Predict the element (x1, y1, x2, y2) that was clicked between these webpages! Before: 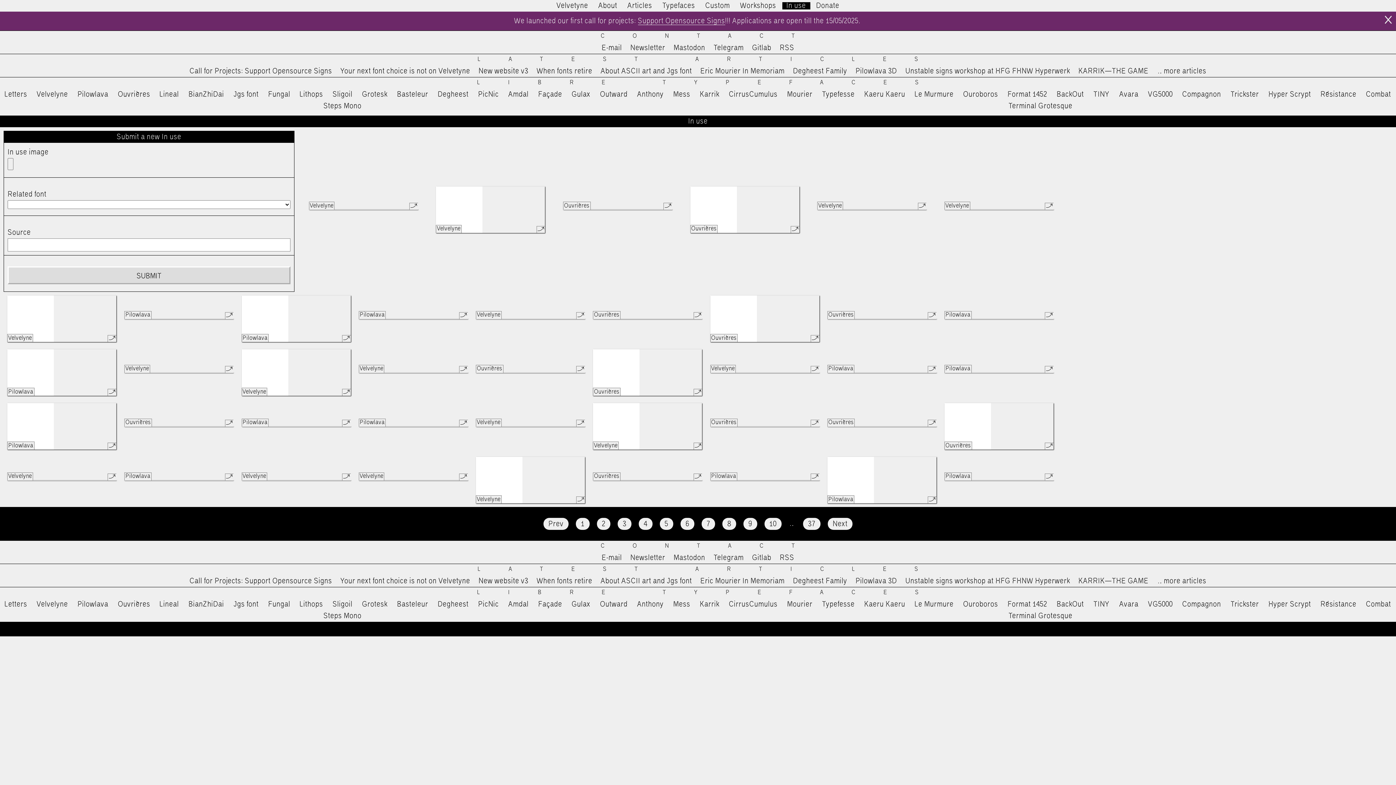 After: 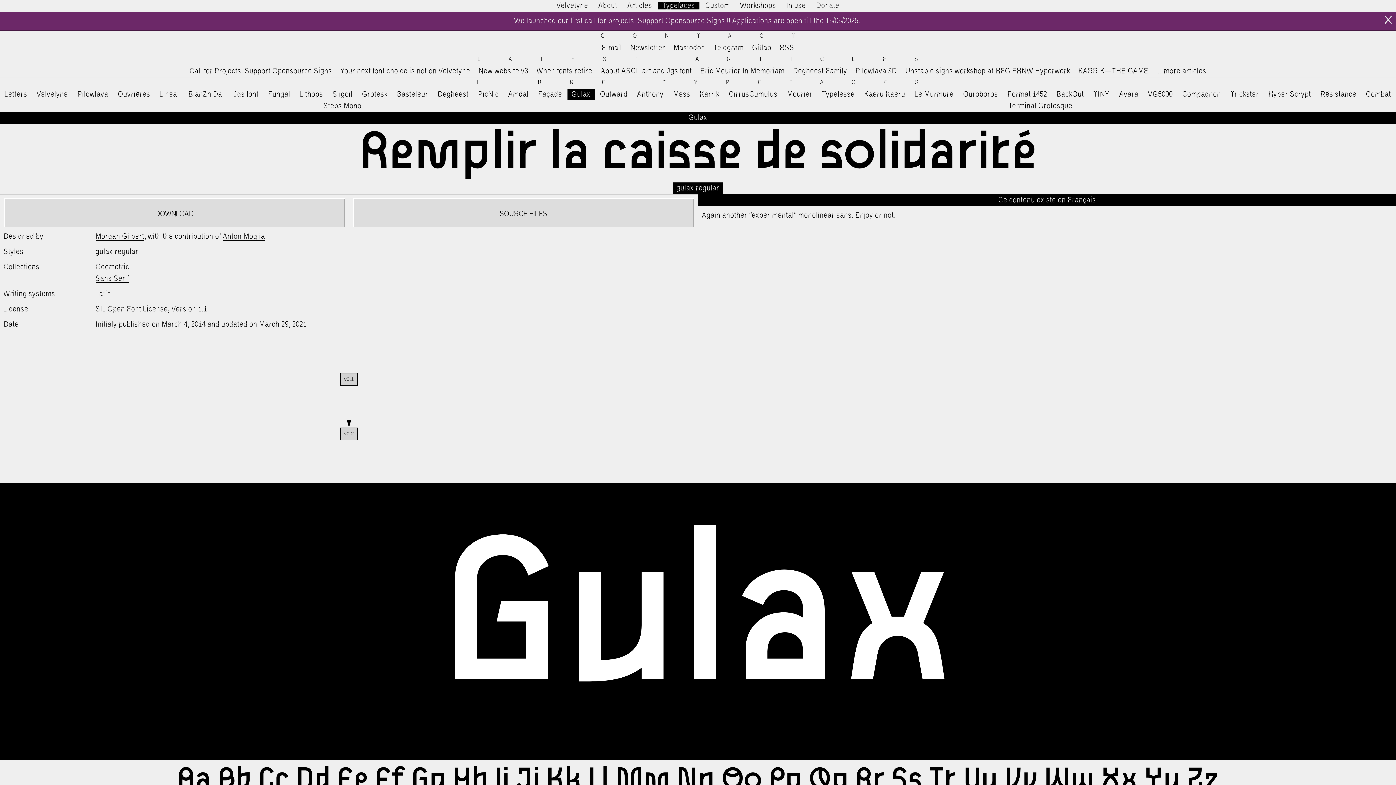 Action: bbox: (571, 91, 590, 98) label: Gulax